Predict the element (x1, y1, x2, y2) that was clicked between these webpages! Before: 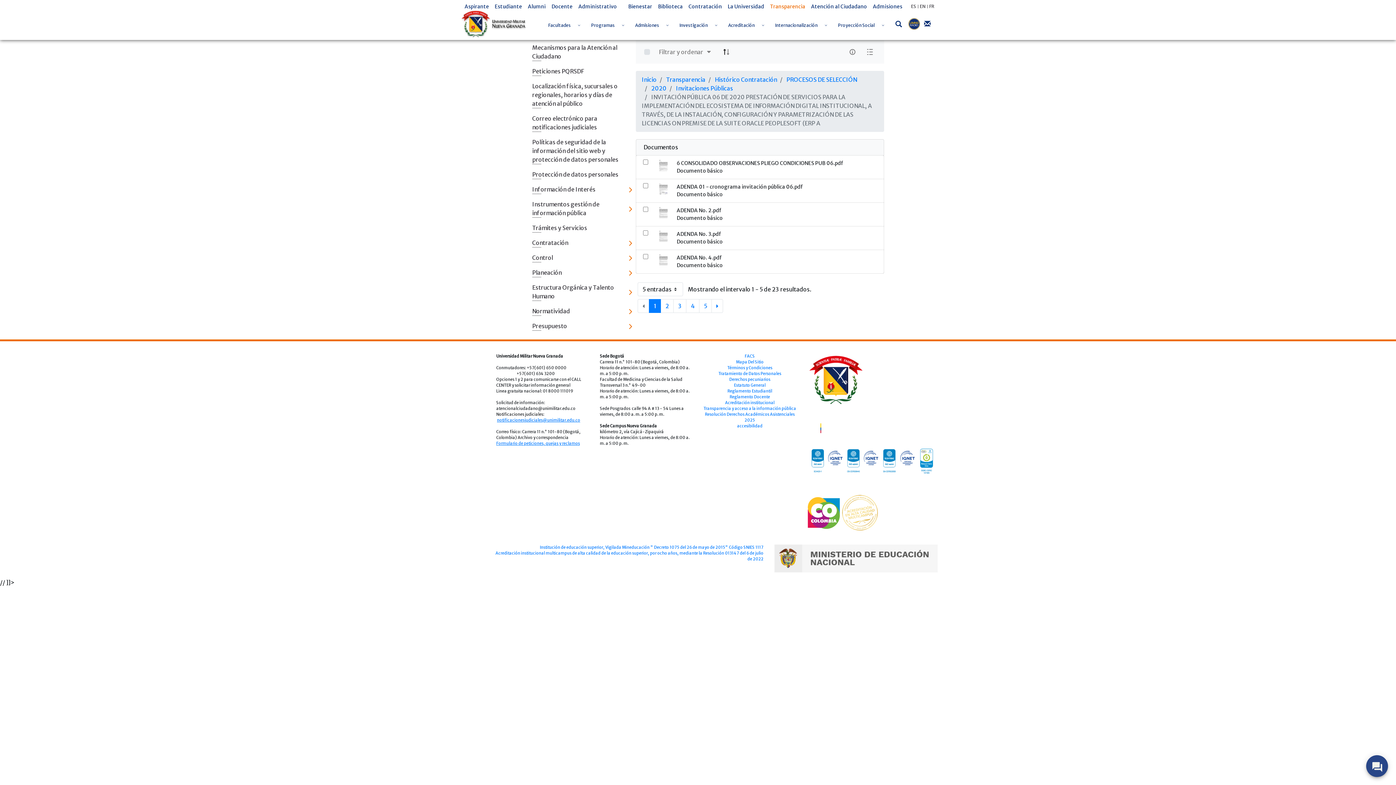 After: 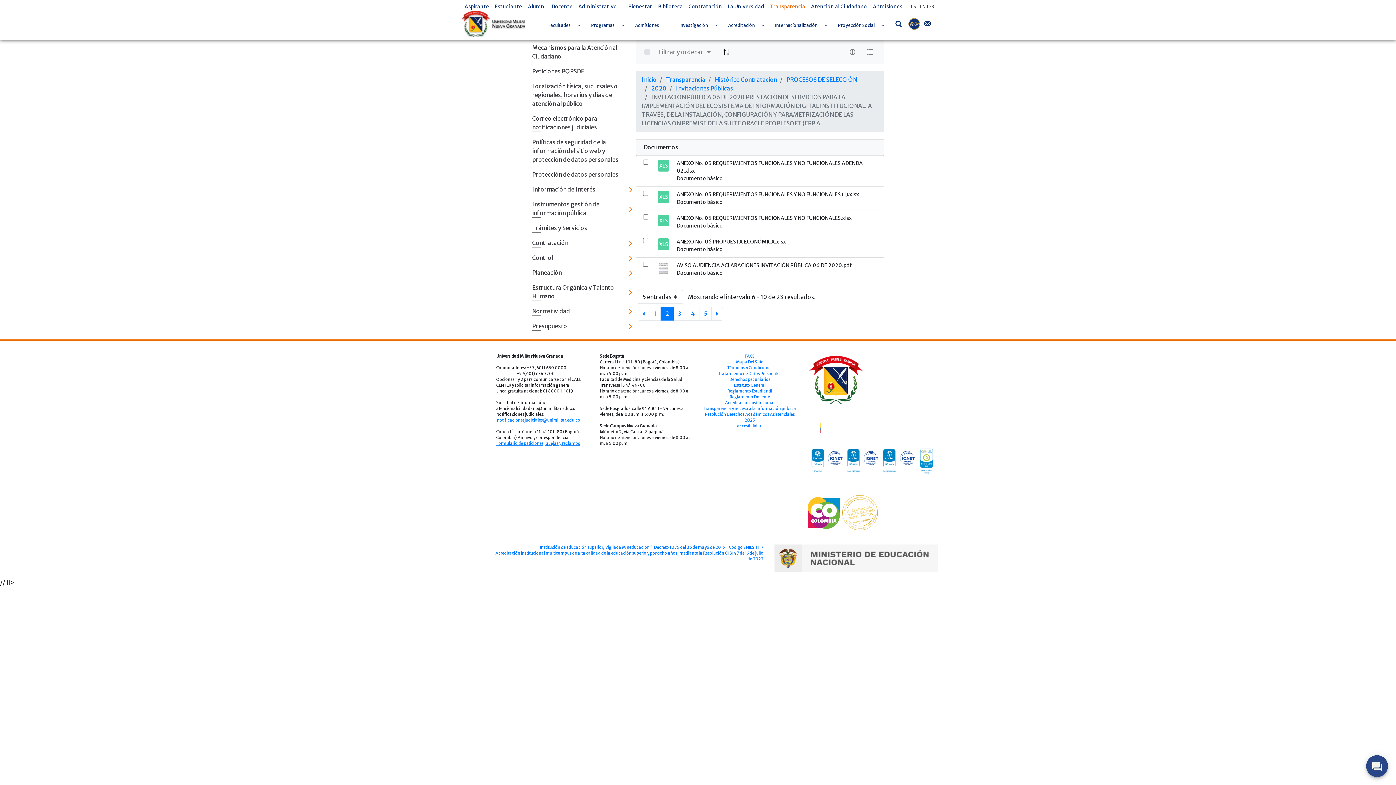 Action: bbox: (711, 299, 723, 313)